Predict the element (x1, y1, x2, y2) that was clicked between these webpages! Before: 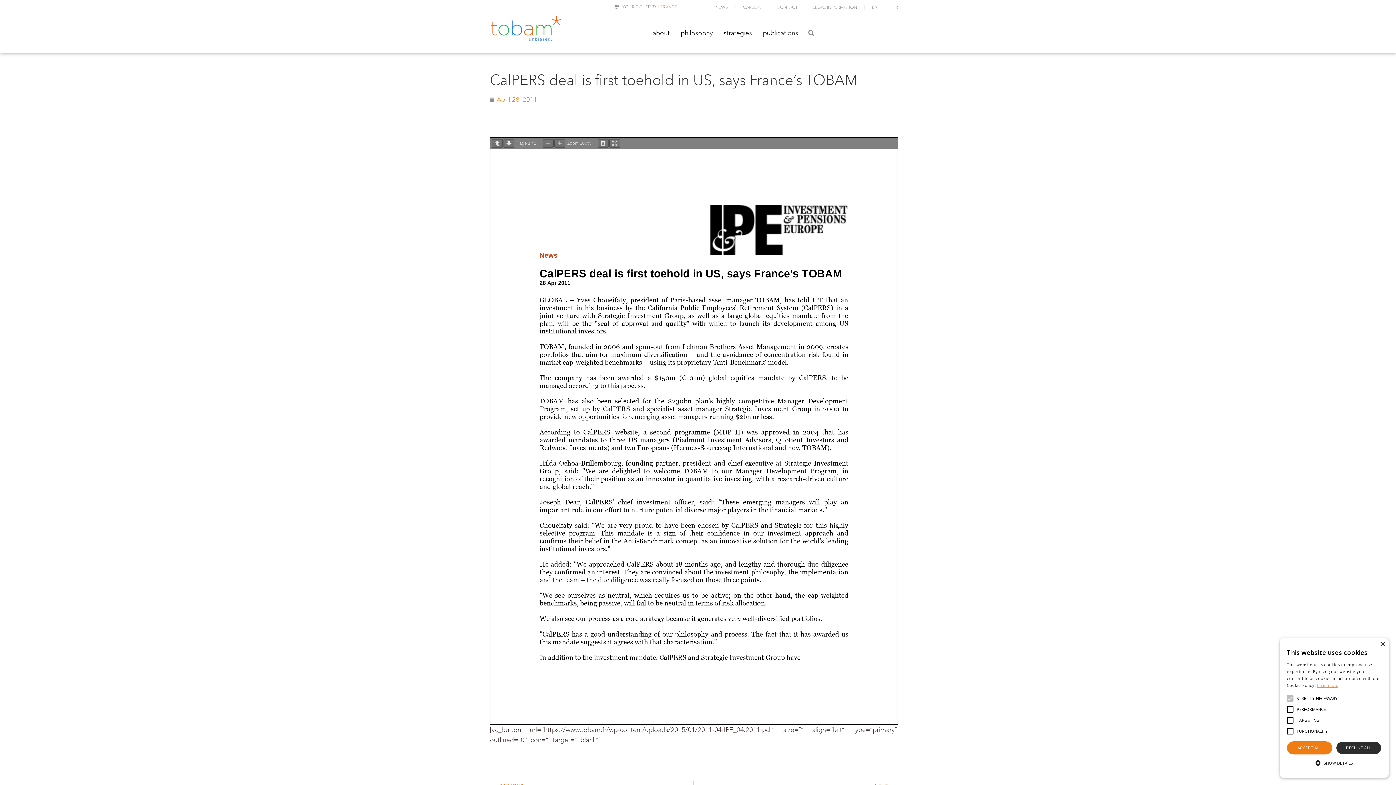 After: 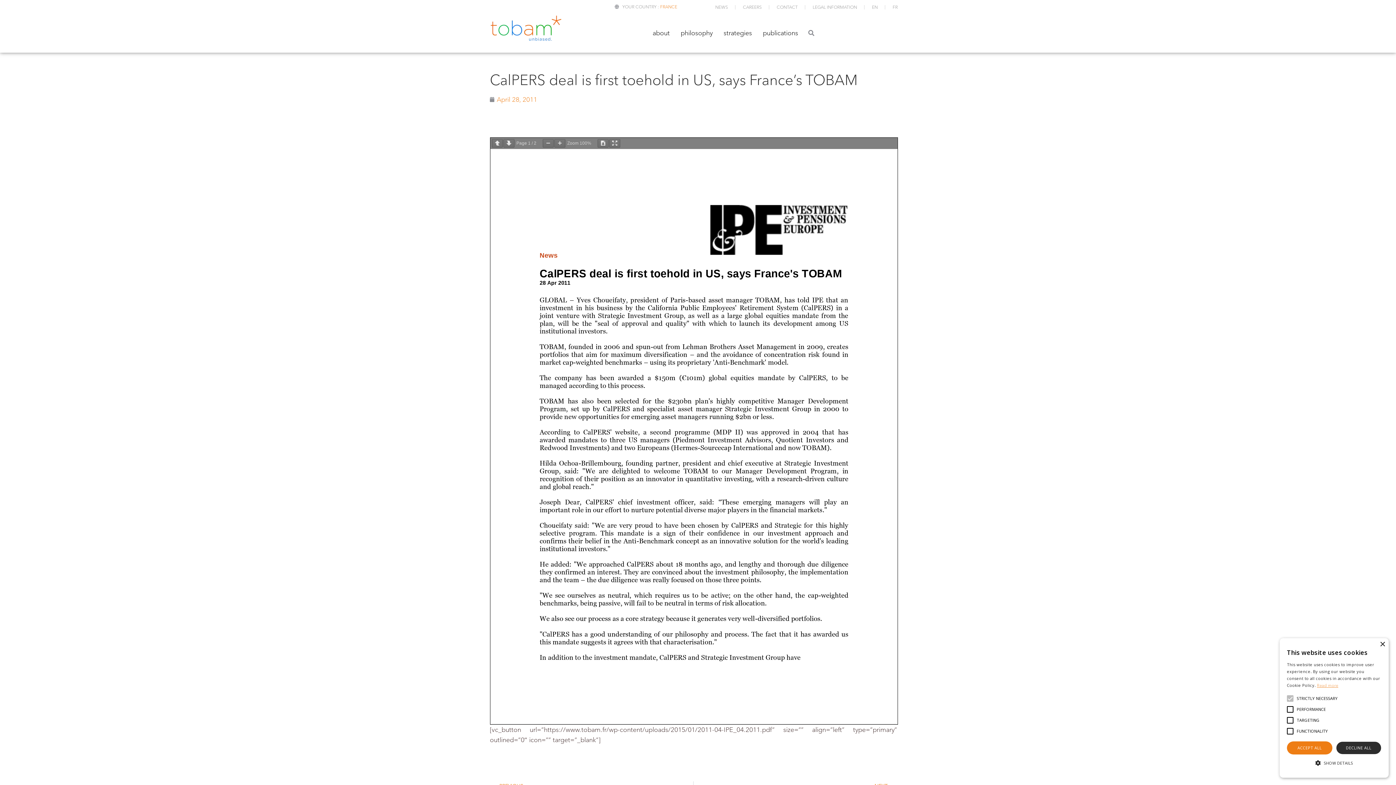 Action: bbox: (864, 1, 885, 12) label: EN